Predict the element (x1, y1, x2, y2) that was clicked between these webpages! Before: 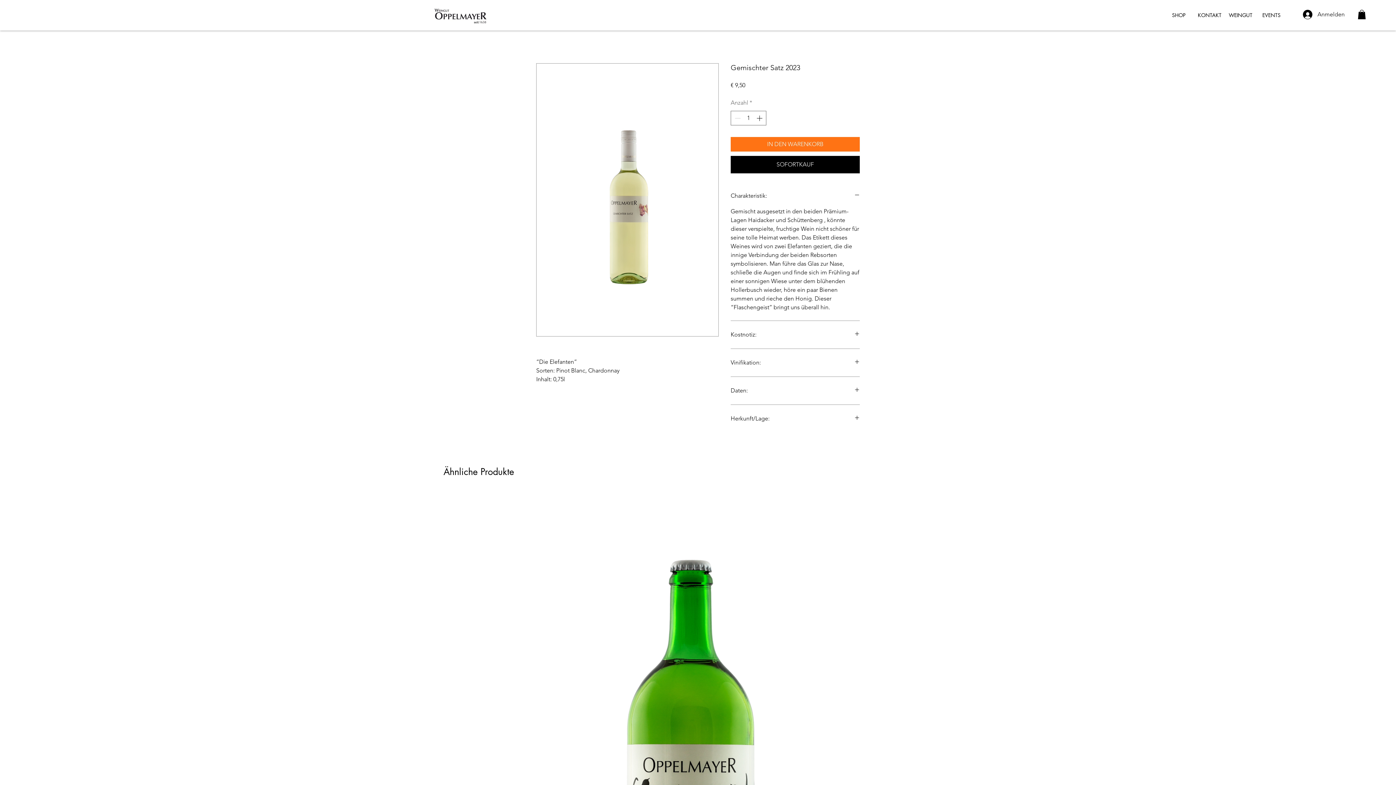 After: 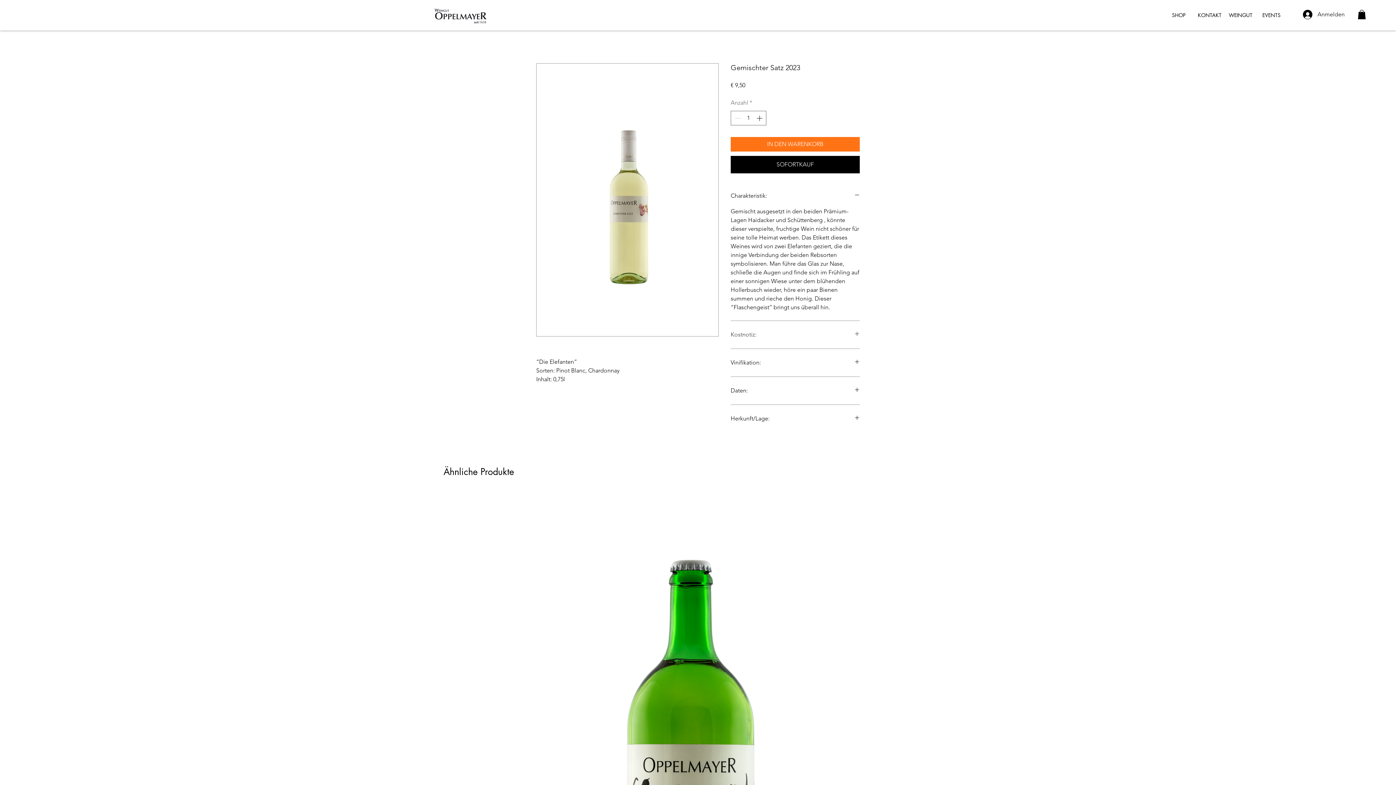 Action: label: Kostnotiz: bbox: (730, 329, 860, 340)